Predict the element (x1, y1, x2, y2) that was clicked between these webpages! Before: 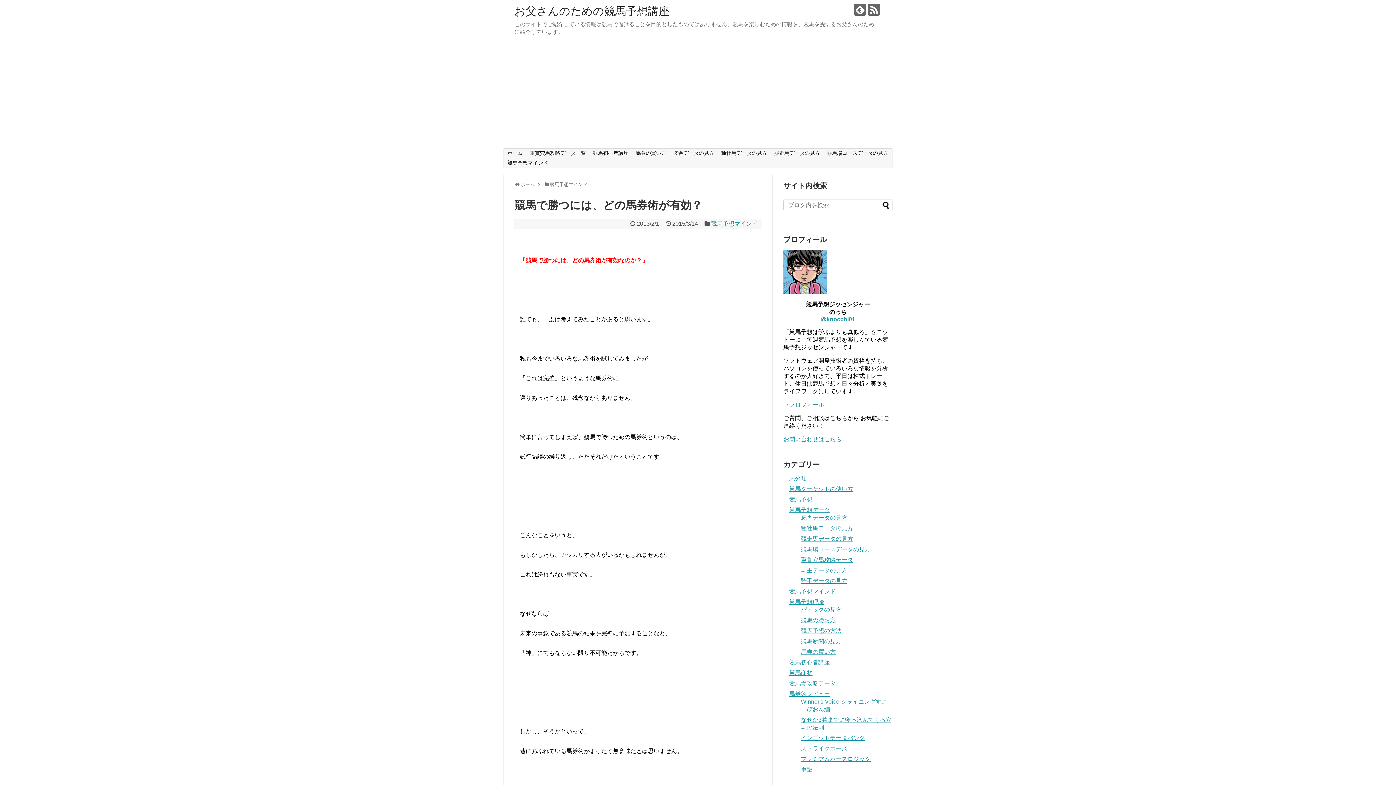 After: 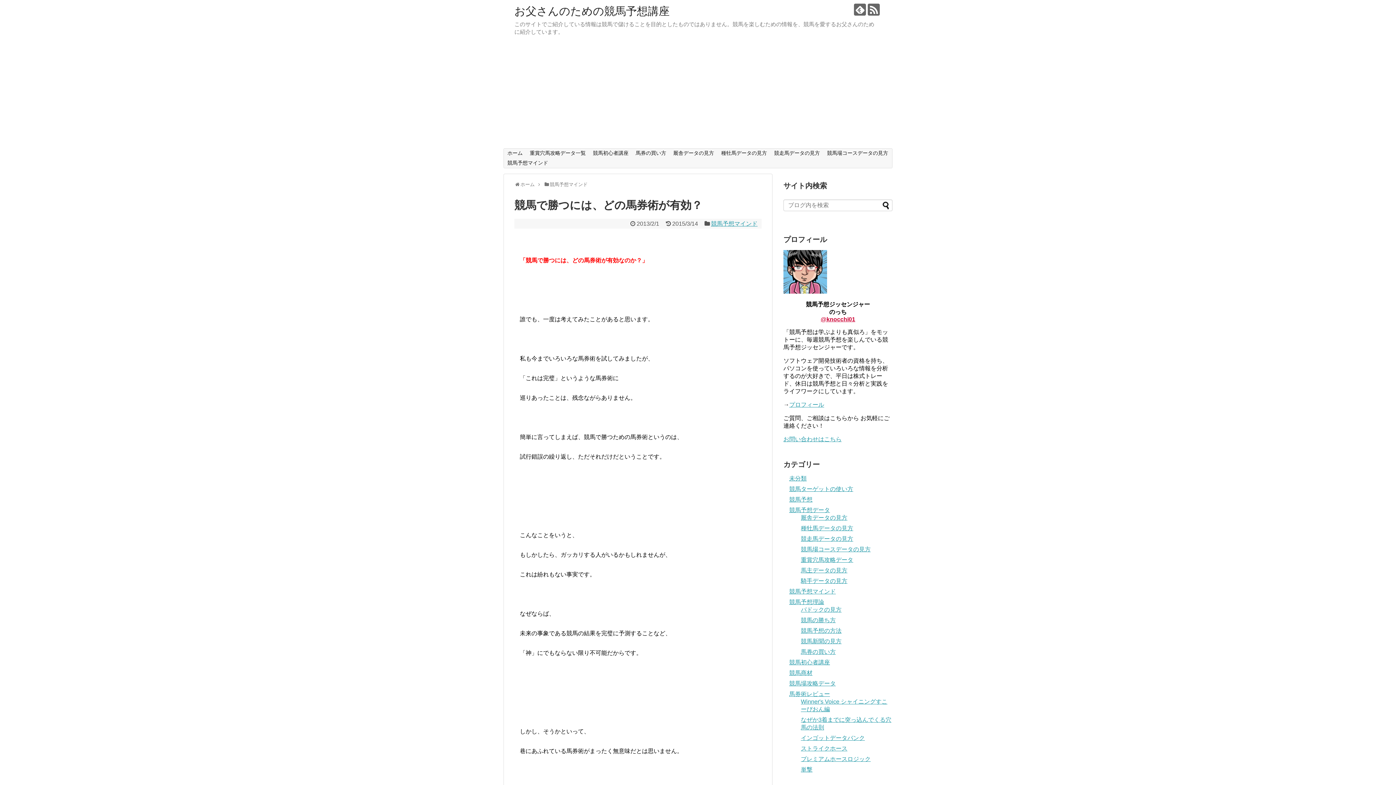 Action: bbox: (820, 316, 855, 322) label: @knocchi01